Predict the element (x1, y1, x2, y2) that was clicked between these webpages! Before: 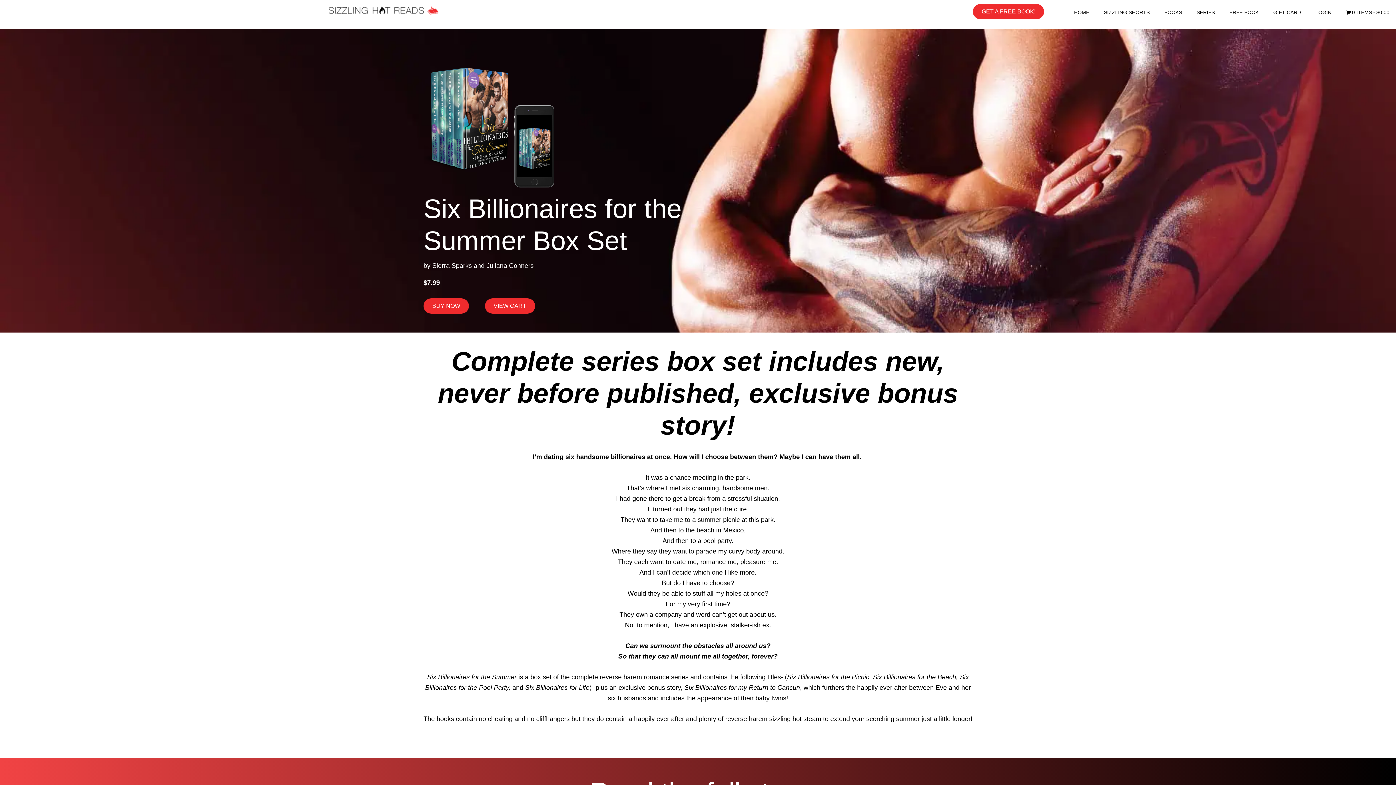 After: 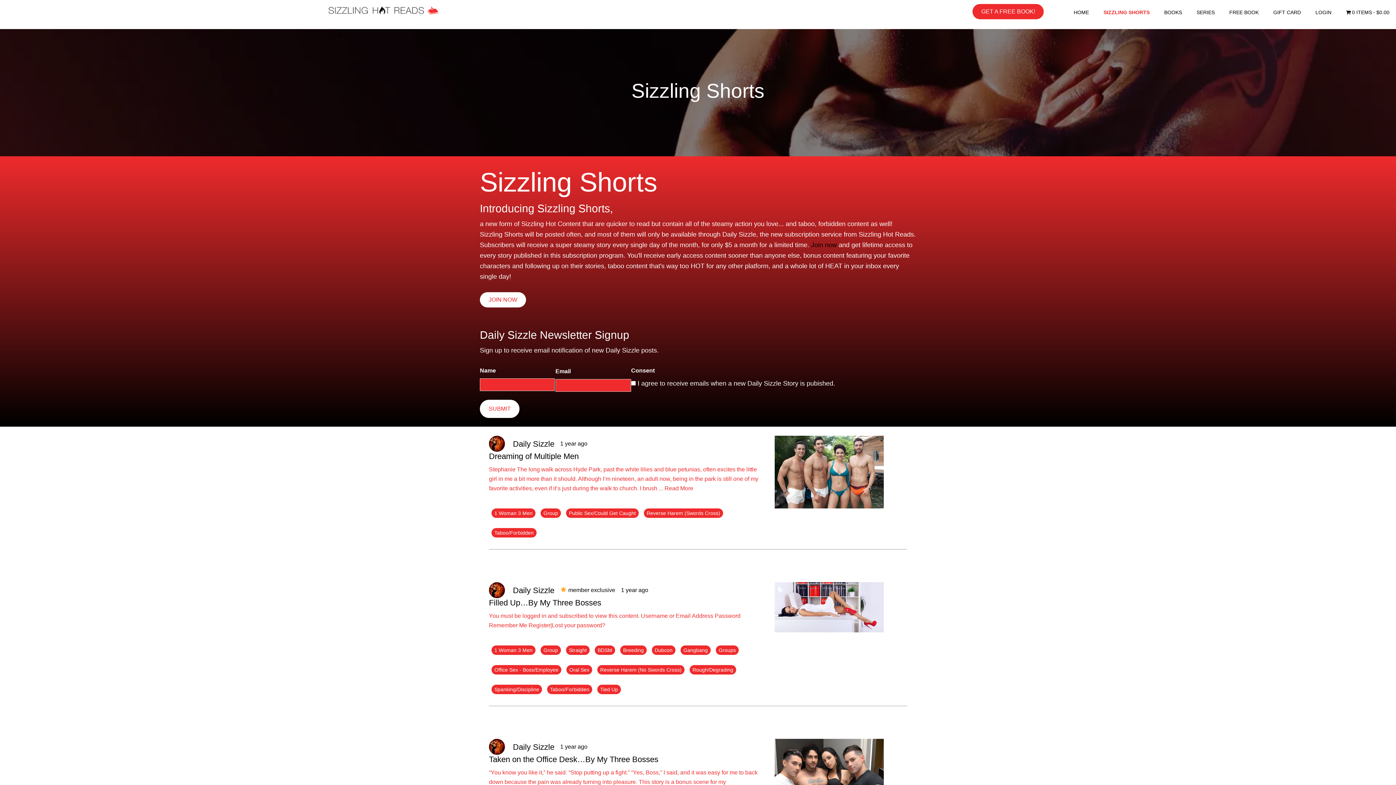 Action: label: SIZZLING SHORTS bbox: (1097, -1, 1156, 25)